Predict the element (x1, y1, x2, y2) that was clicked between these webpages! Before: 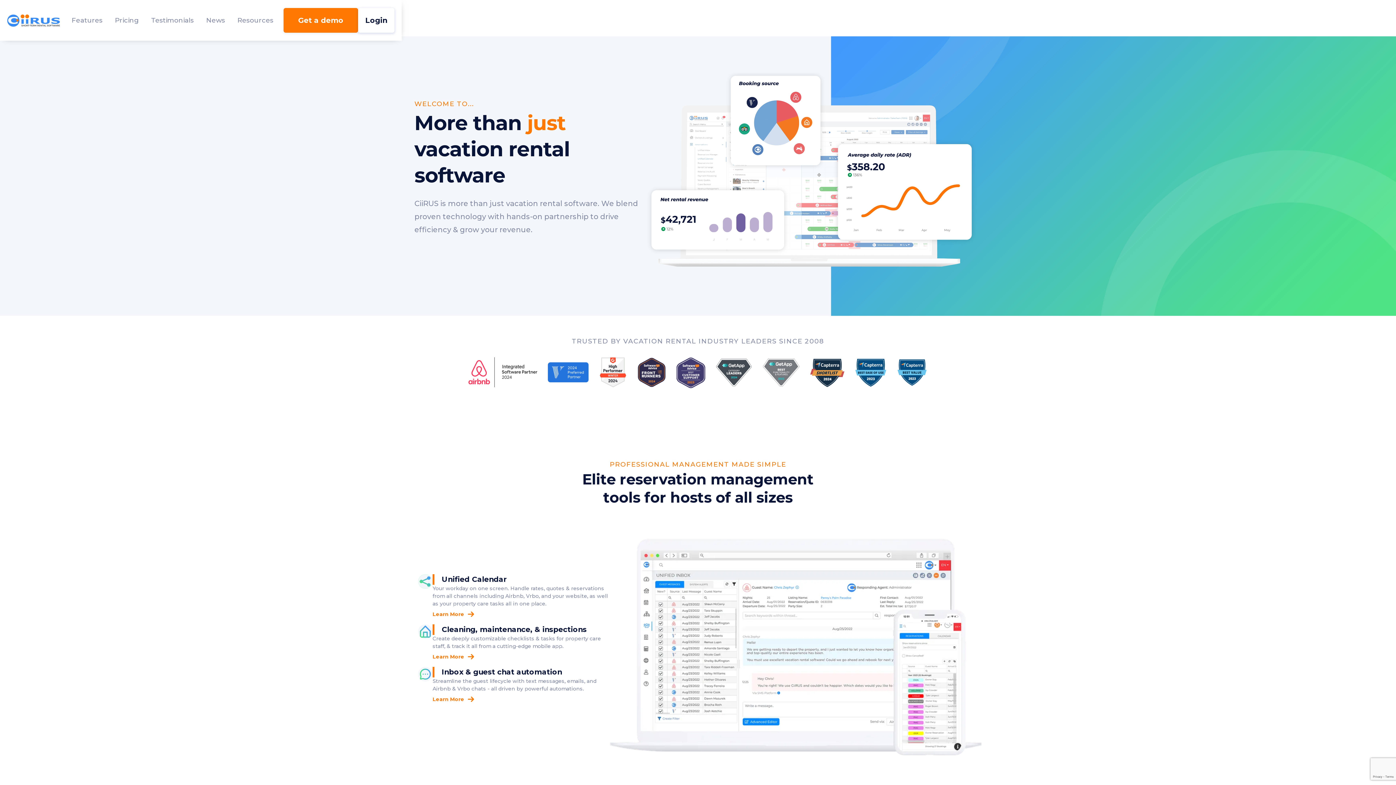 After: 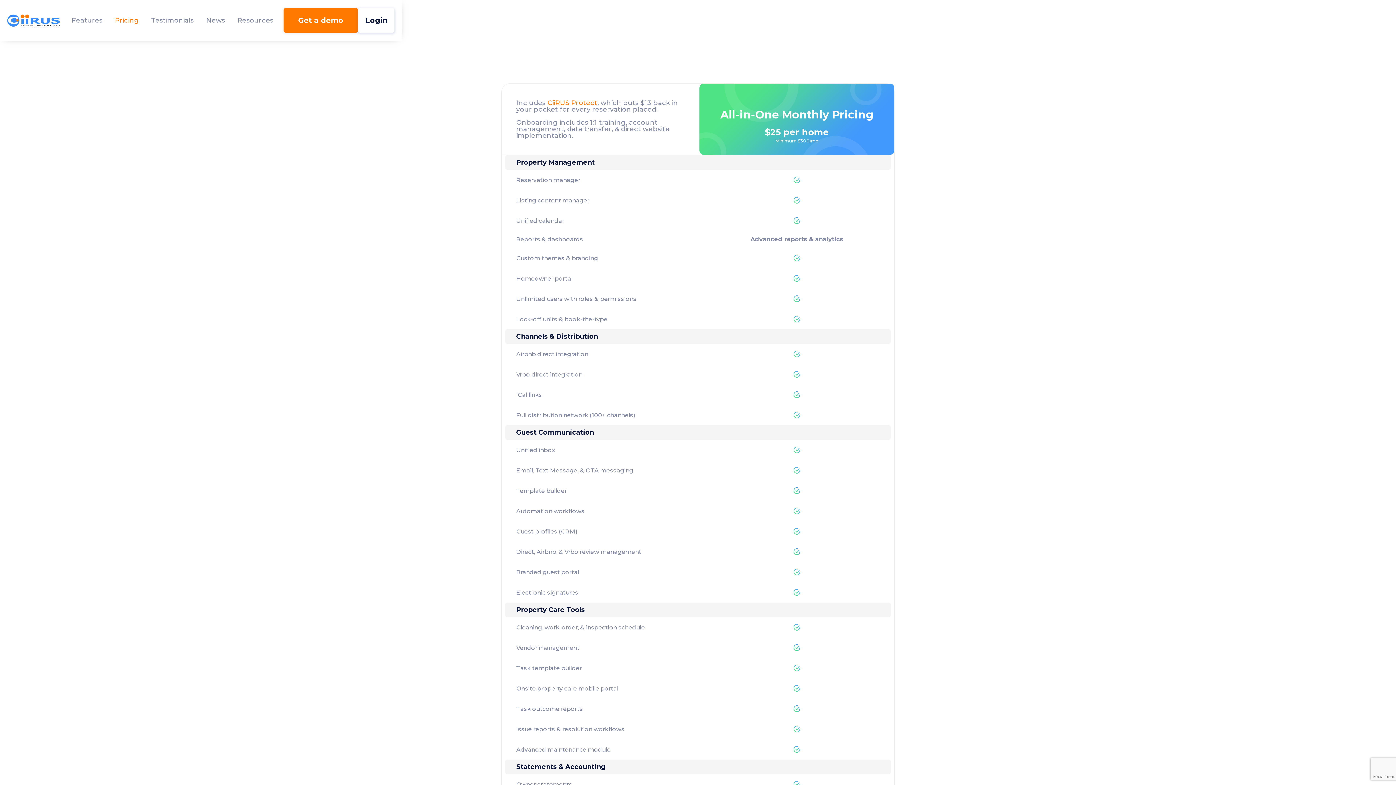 Action: label: Pricing bbox: (112, 14, 148, 26)